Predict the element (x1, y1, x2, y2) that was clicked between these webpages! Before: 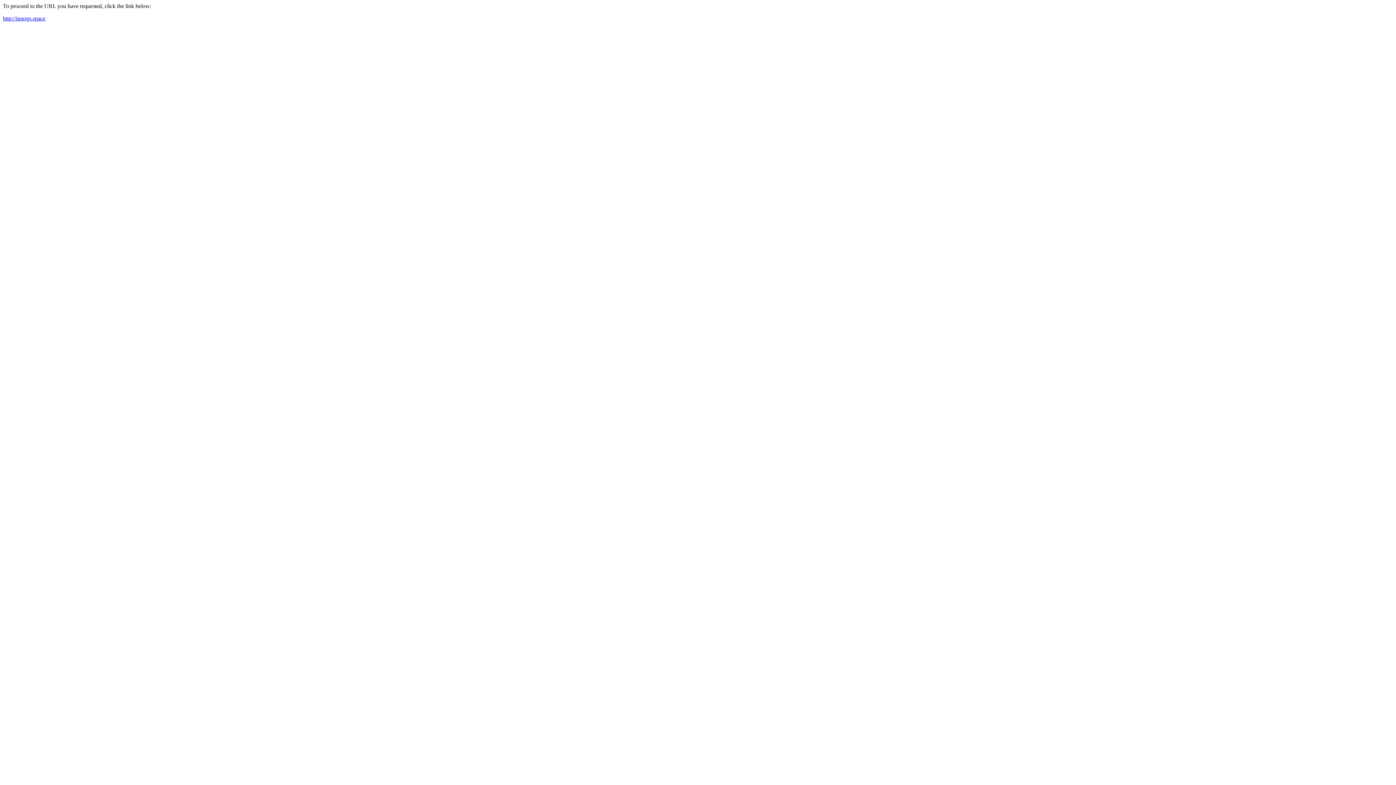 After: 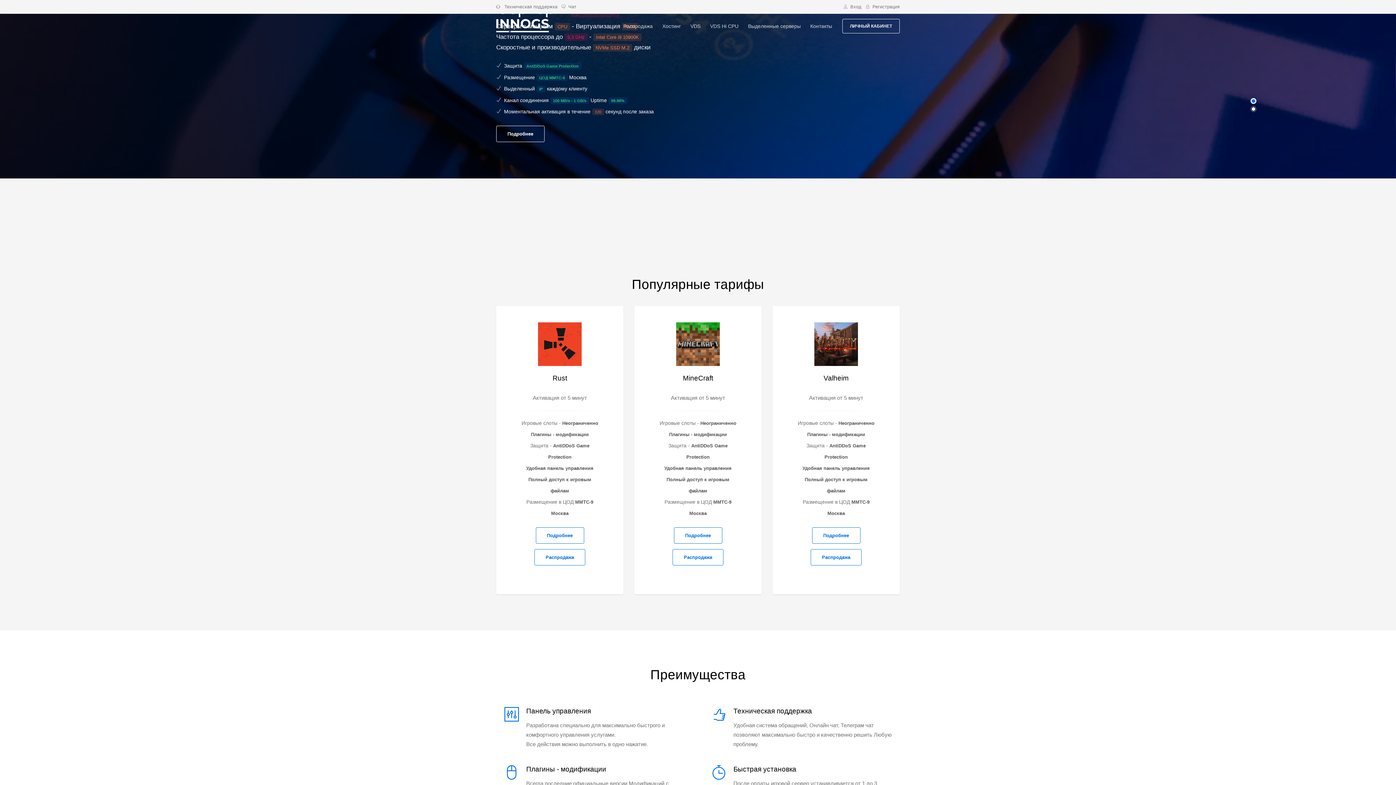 Action: bbox: (2, 15, 45, 21) label: http://innogs.space